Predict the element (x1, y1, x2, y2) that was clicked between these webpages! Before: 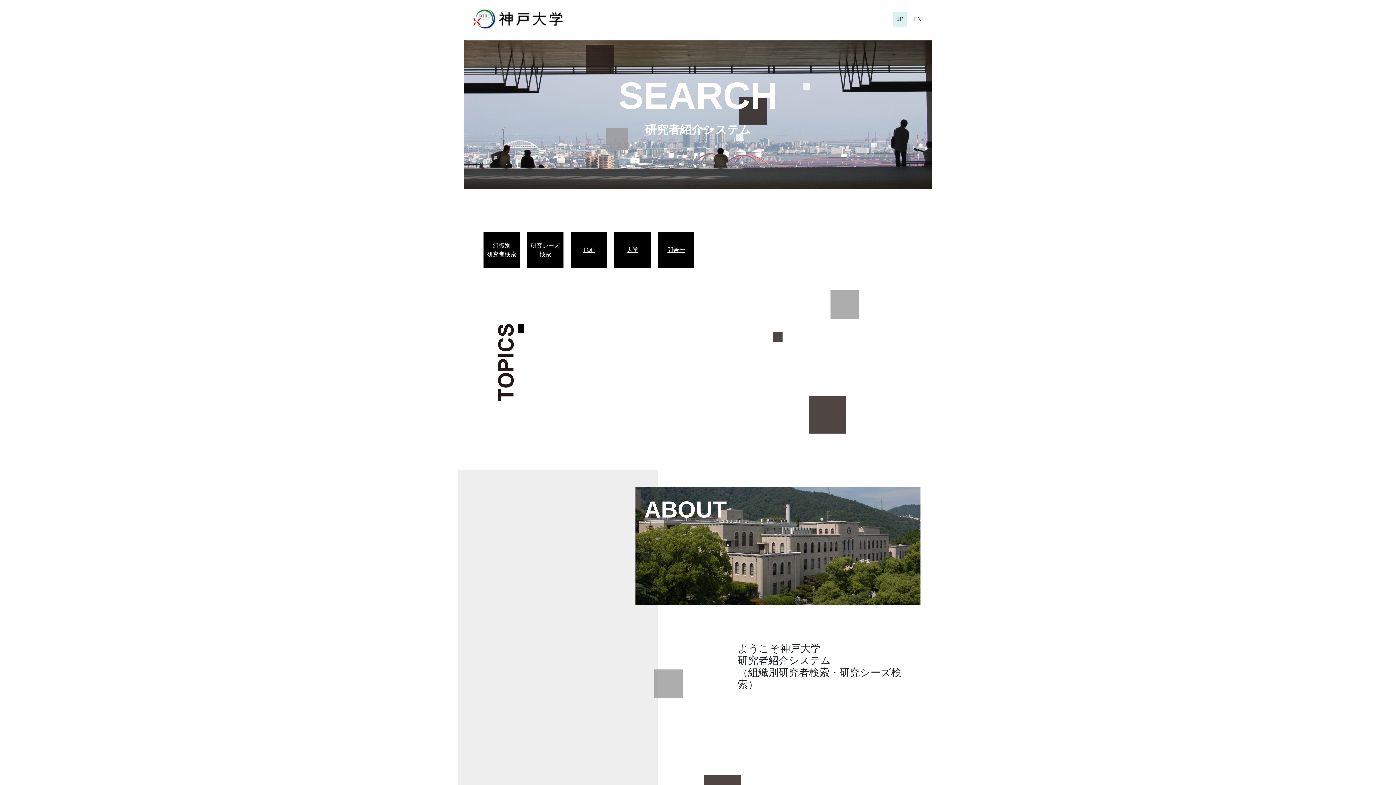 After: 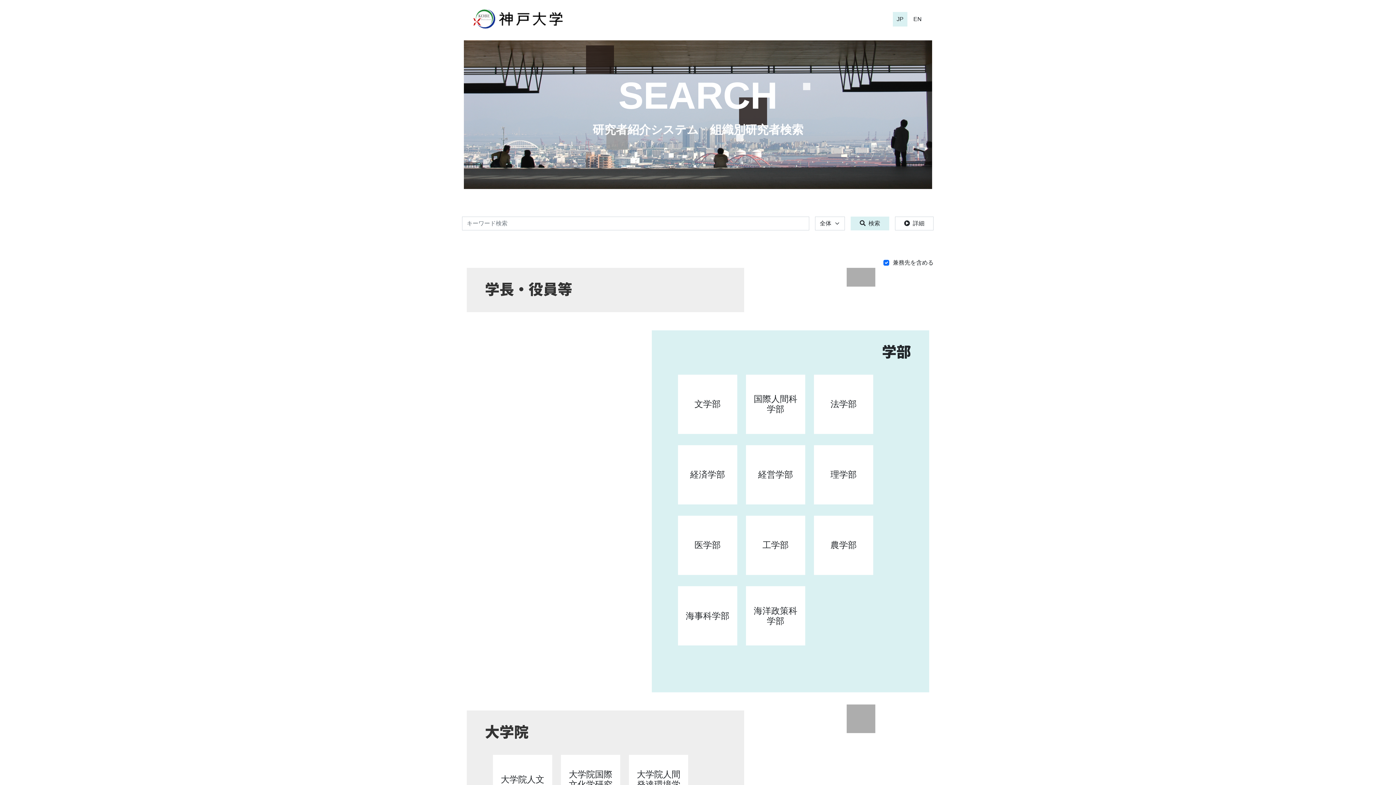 Action: label: 組織別
研究者検索 bbox: (487, 241, 516, 258)